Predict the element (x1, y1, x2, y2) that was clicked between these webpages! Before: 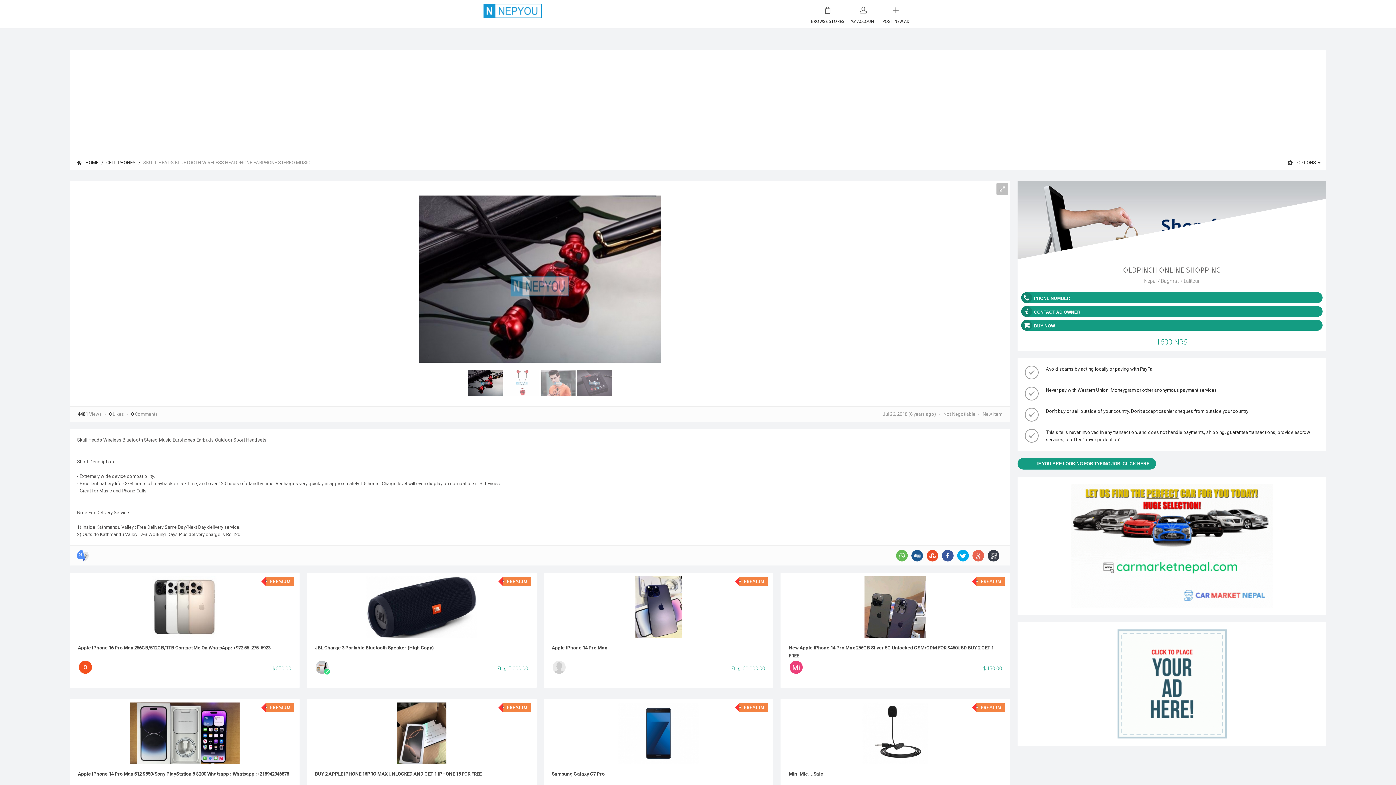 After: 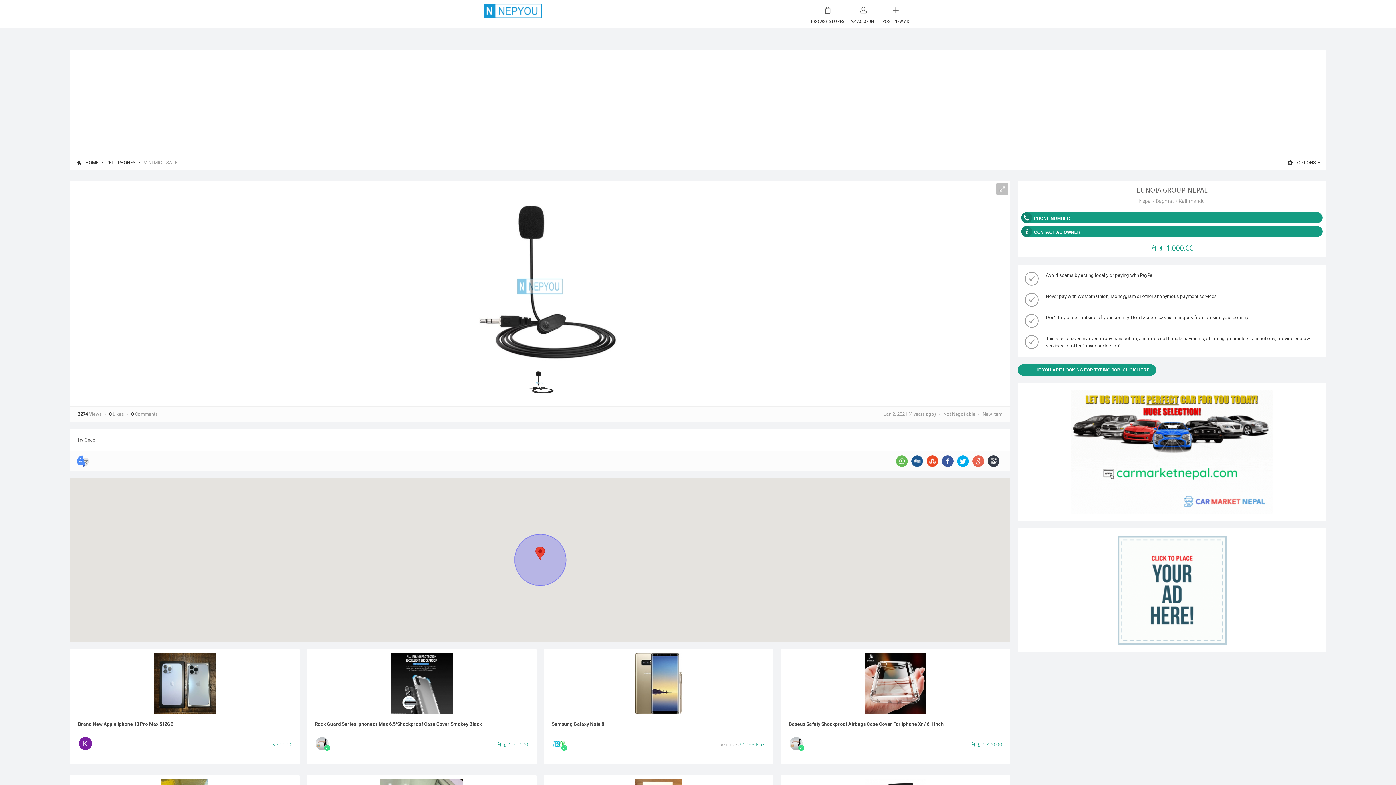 Action: bbox: (789, 771, 823, 777) label: Mini Mic....Sale